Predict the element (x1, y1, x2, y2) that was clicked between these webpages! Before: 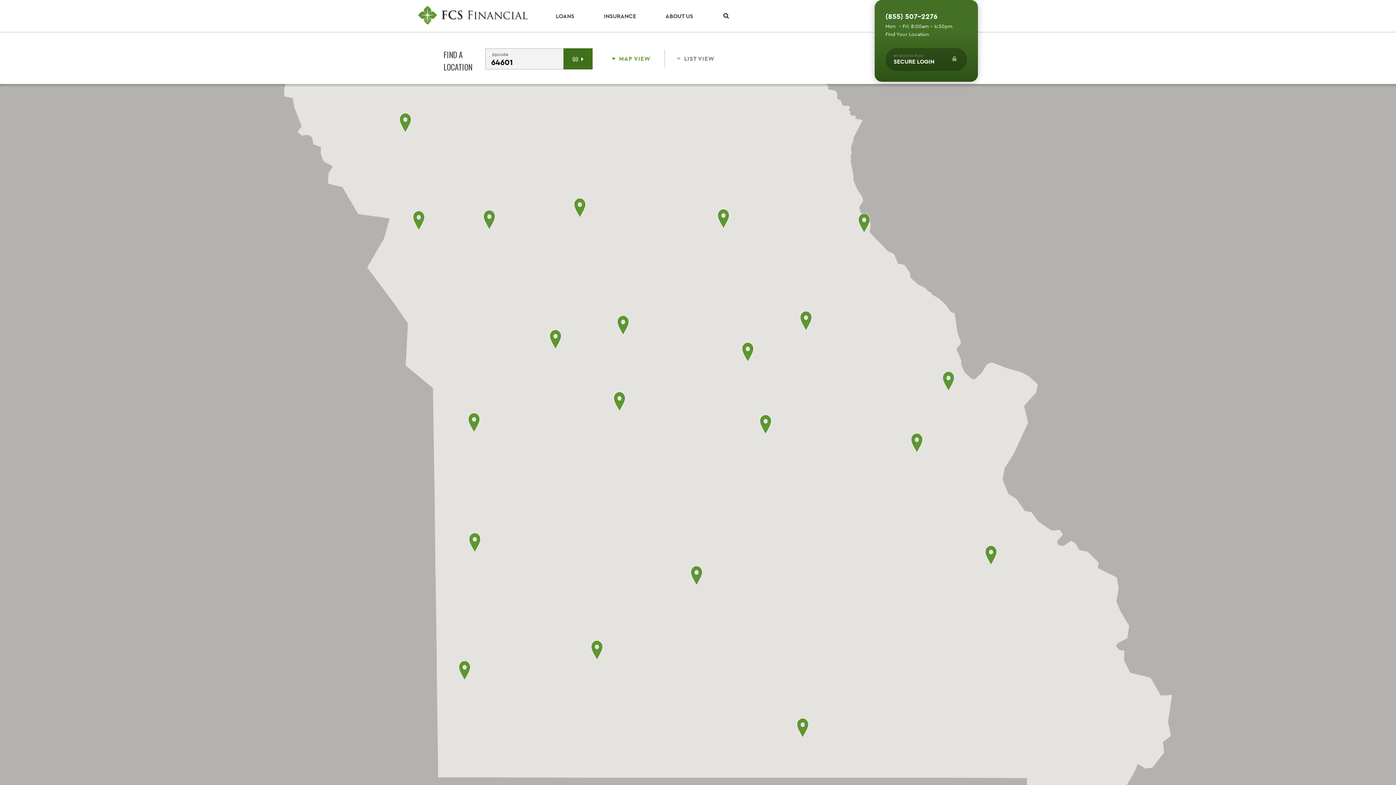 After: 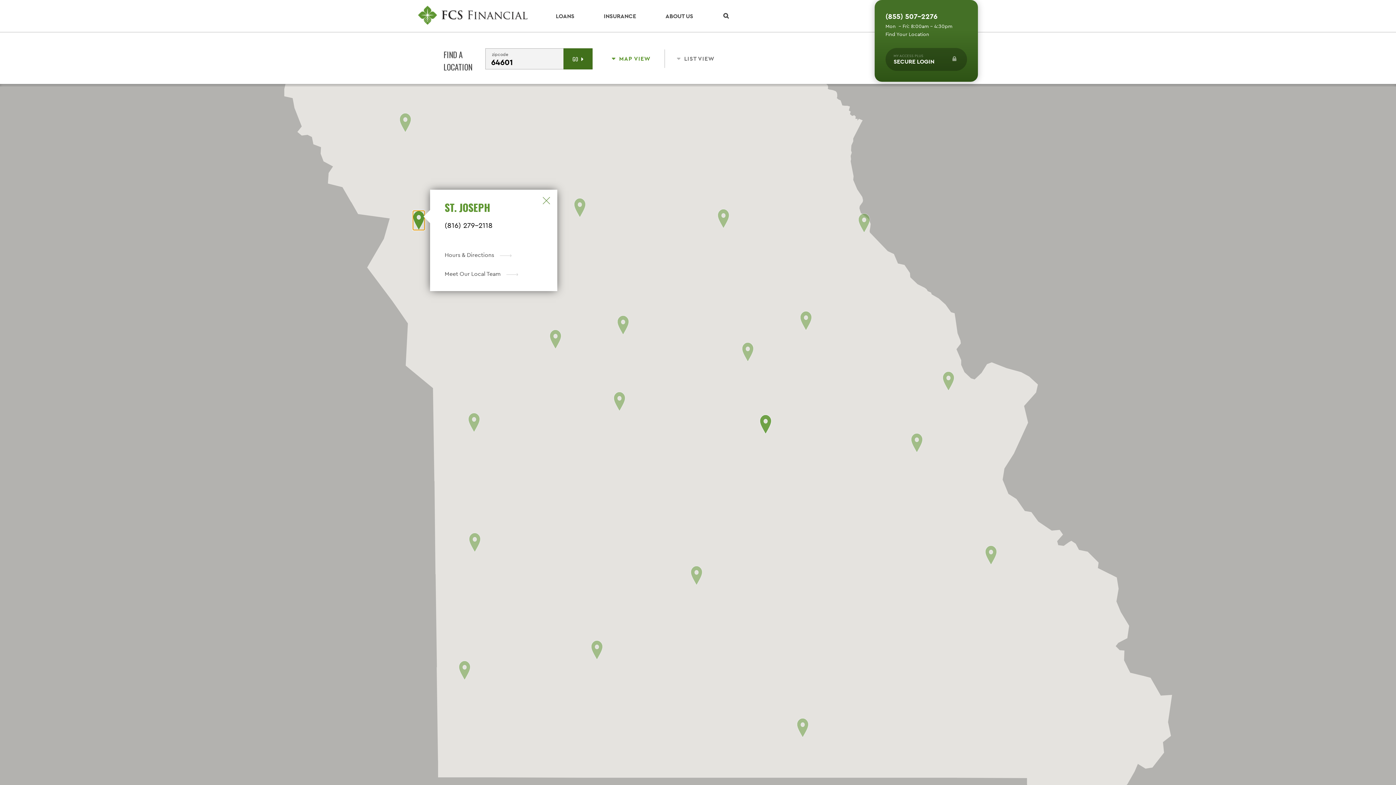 Action: label: St. Joseph bbox: (413, 210, 424, 230)